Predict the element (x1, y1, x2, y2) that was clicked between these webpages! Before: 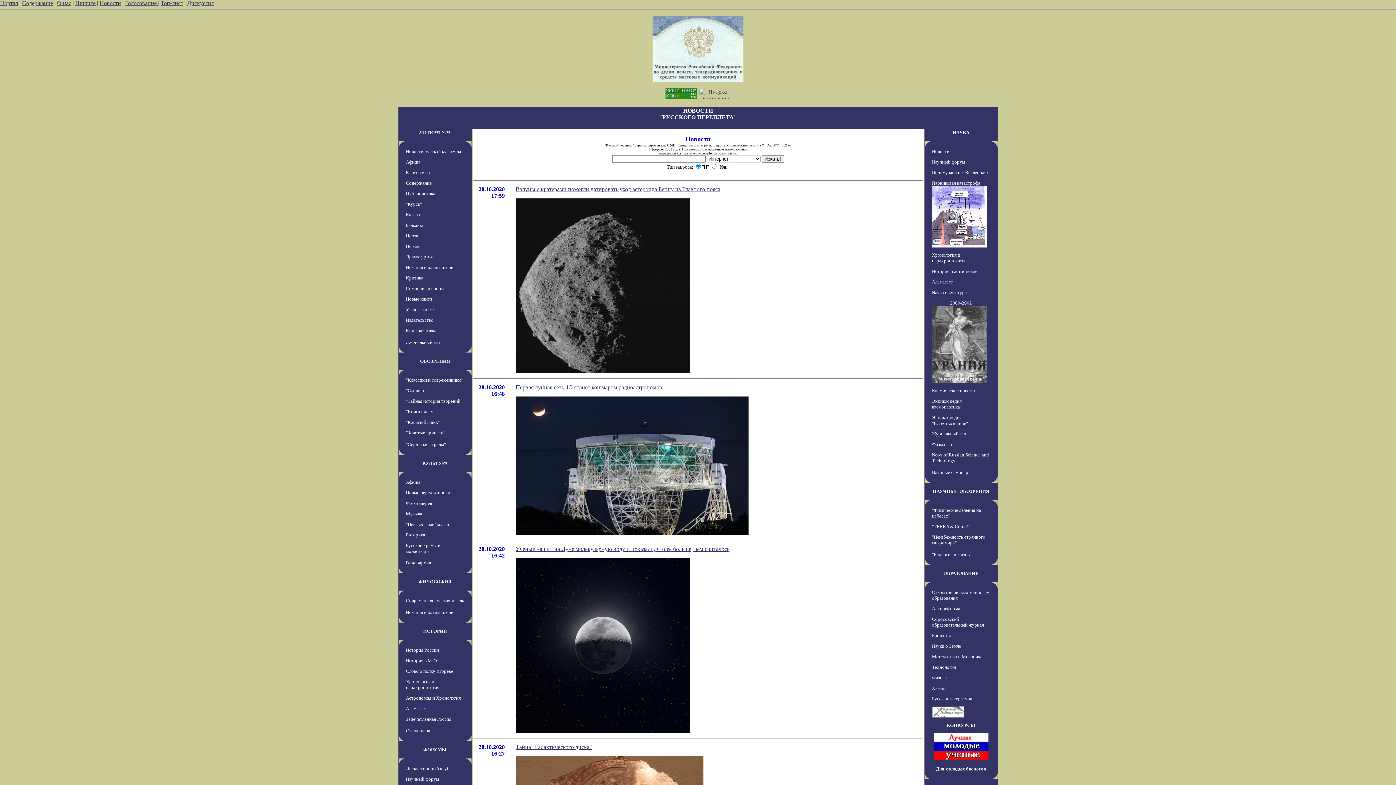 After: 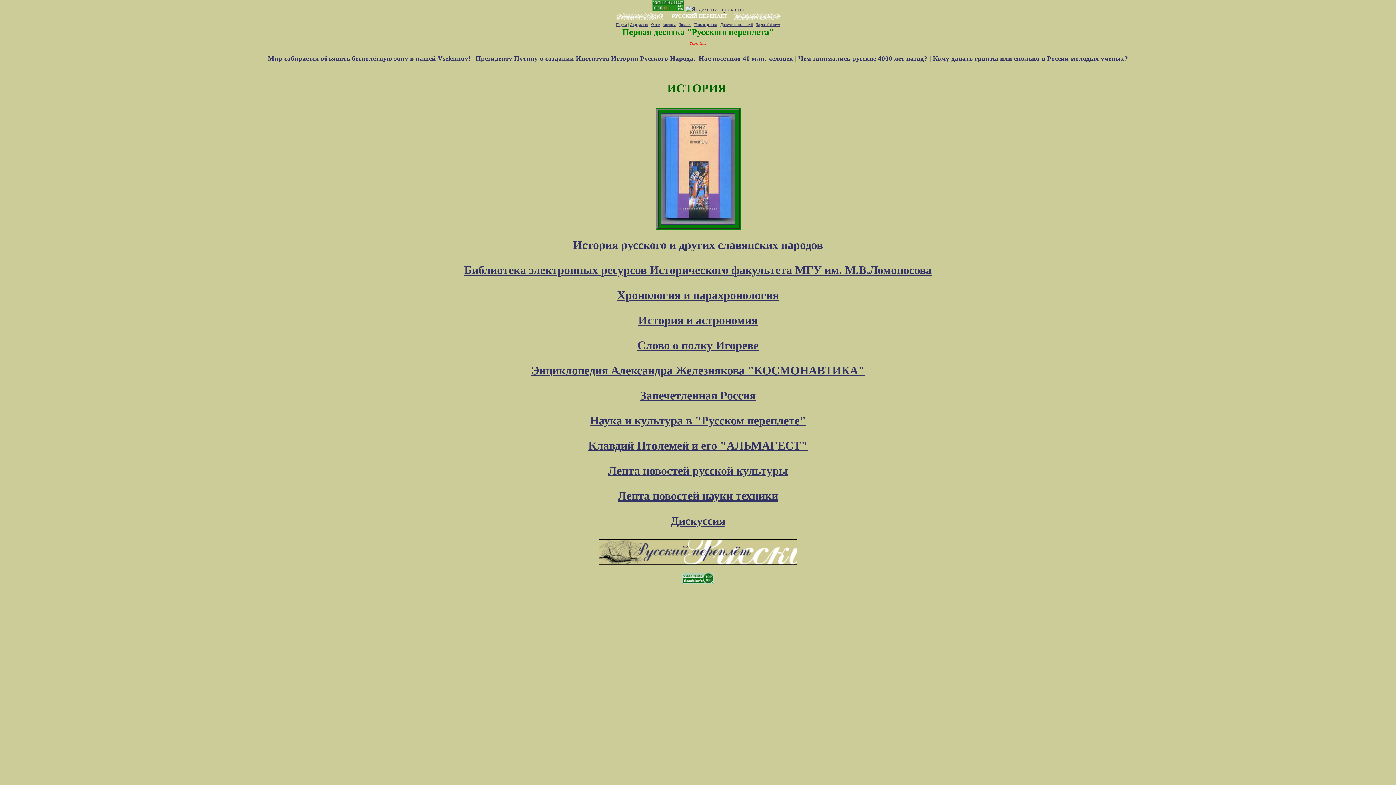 Action: bbox: (423, 628, 446, 634) label: ИСТОРИЯ